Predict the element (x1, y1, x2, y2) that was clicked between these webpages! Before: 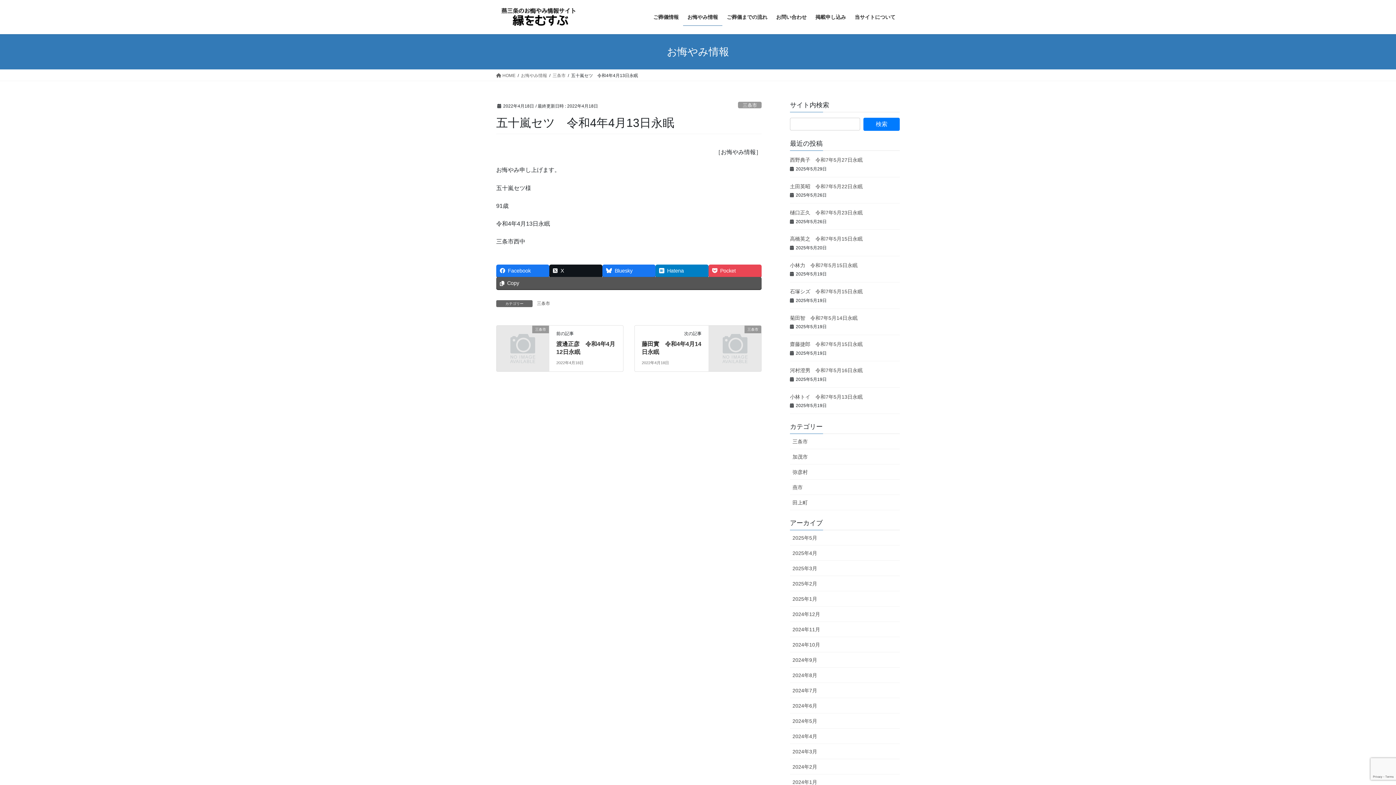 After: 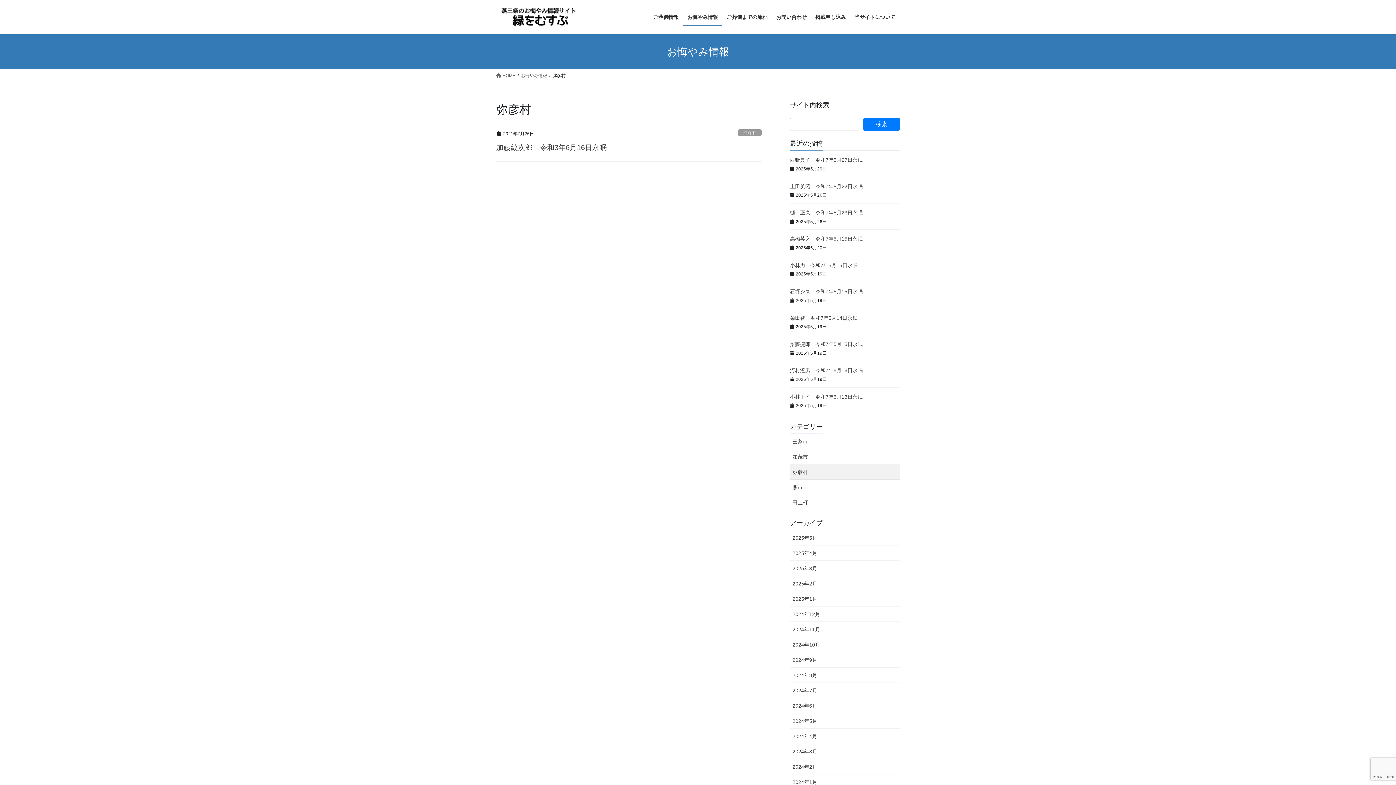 Action: bbox: (790, 464, 900, 480) label: 弥彦村